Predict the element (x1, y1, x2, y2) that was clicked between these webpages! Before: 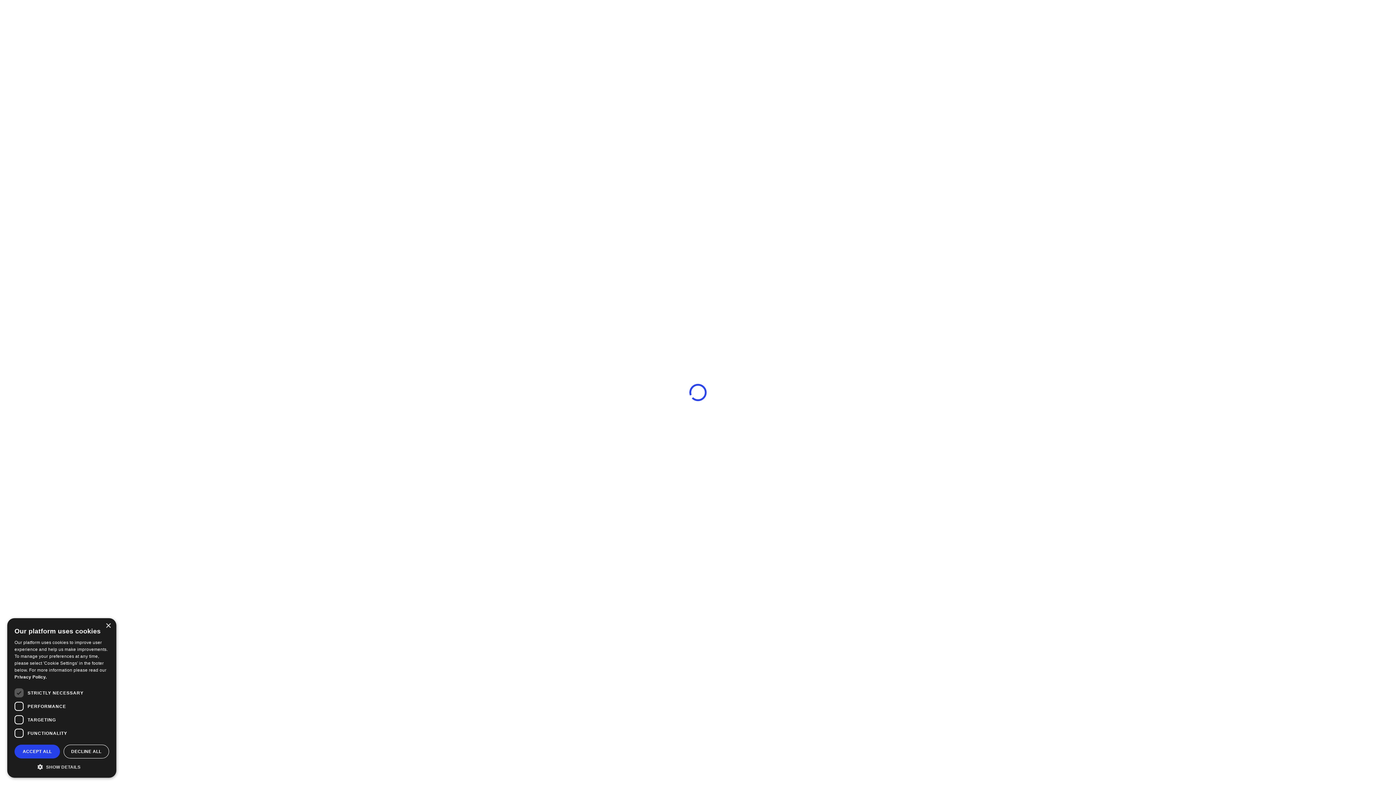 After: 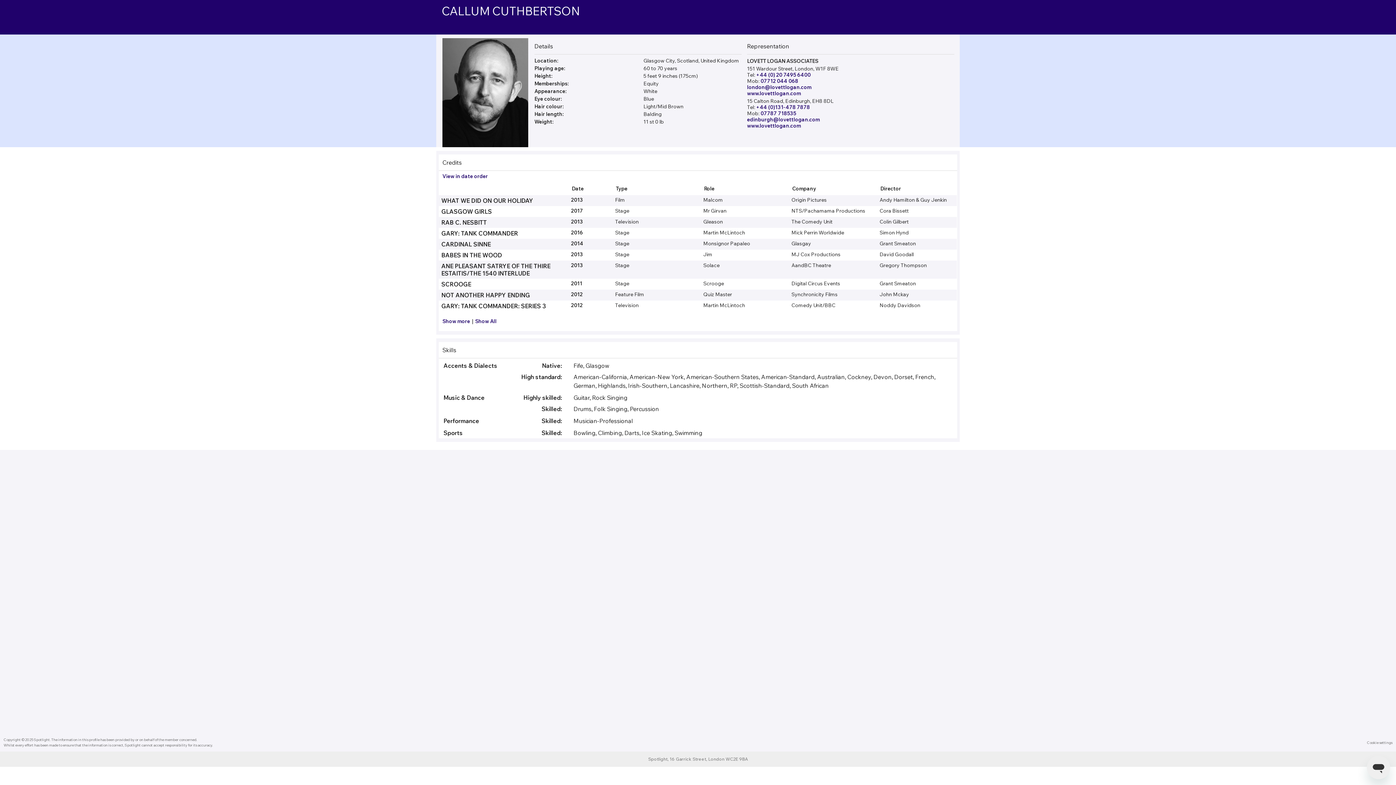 Action: label: Close bbox: (105, 623, 110, 629)